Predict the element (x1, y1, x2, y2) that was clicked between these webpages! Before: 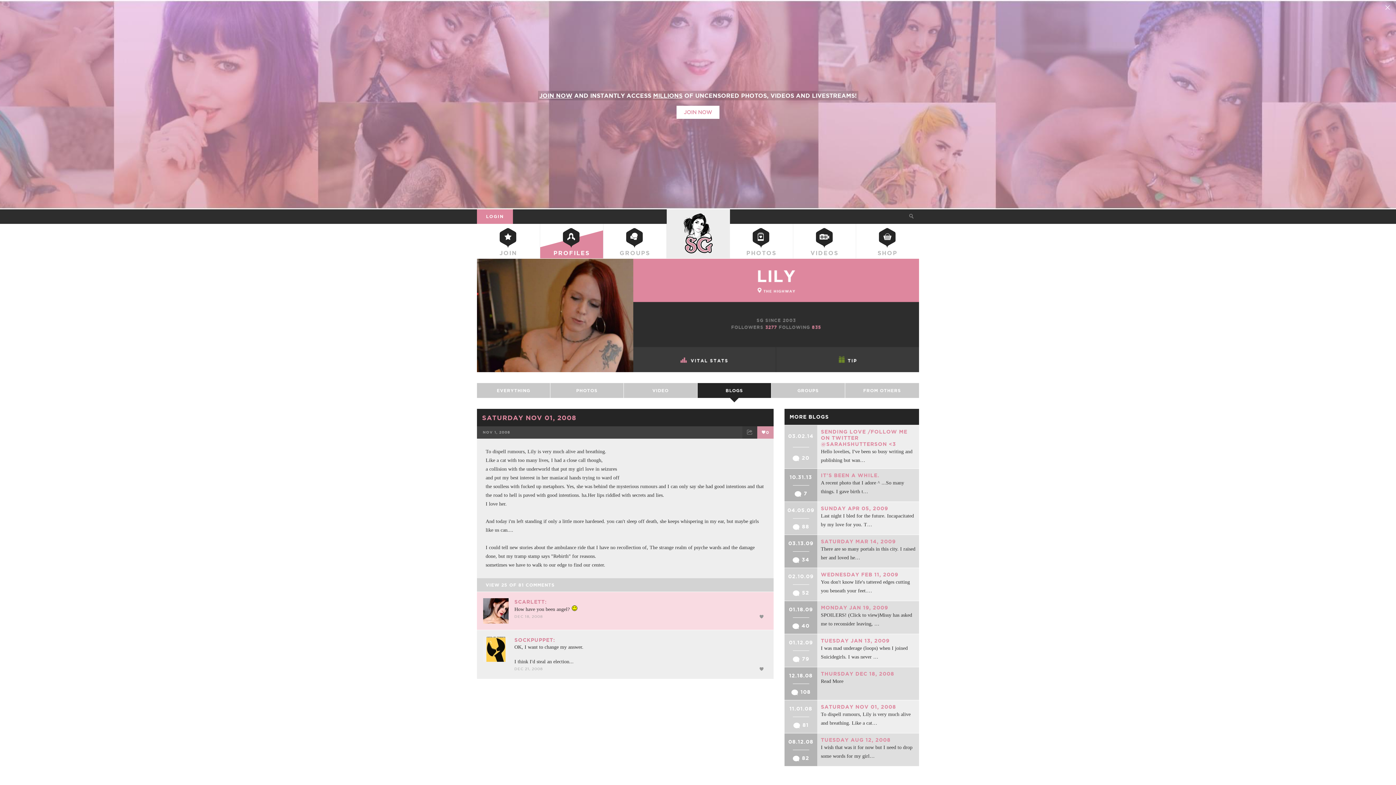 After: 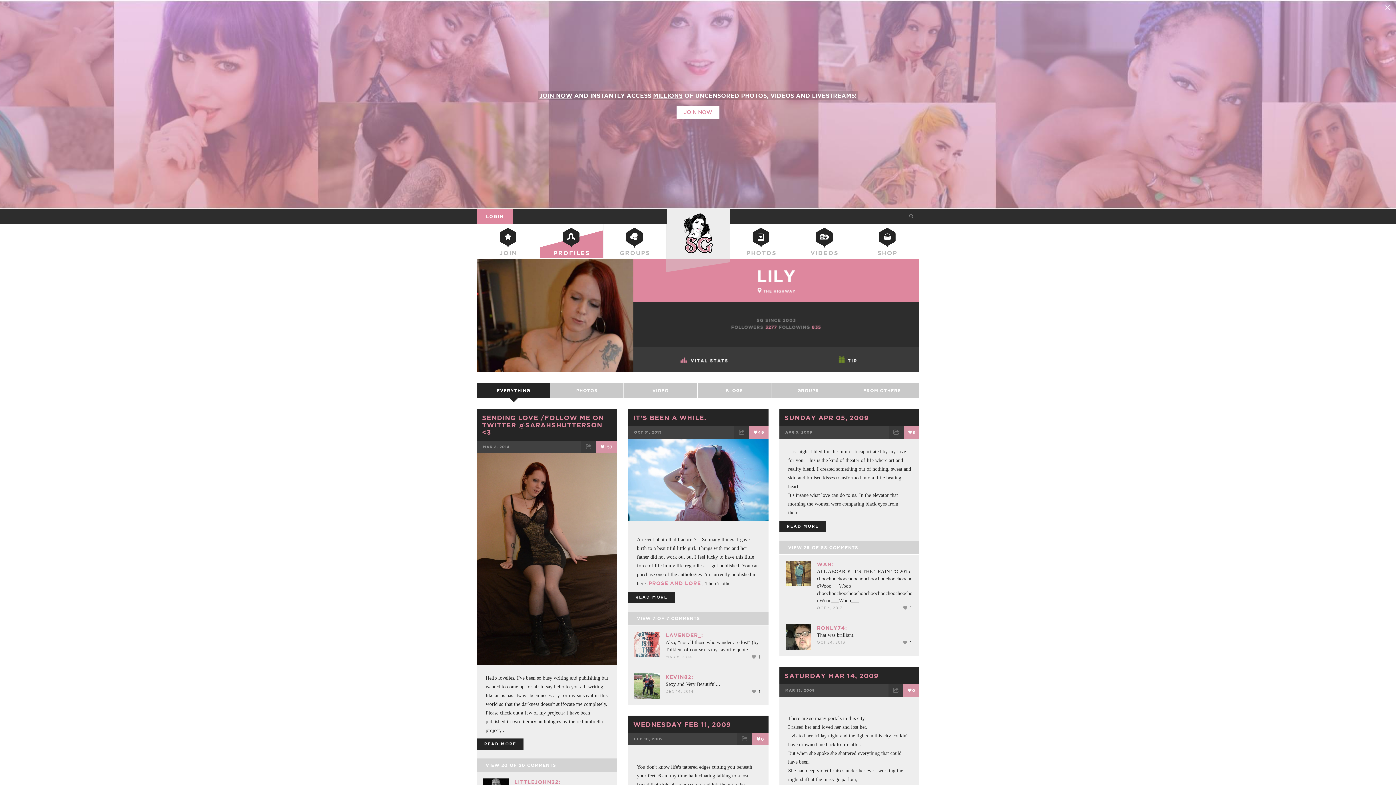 Action: bbox: (756, 266, 795, 285) label: LILY